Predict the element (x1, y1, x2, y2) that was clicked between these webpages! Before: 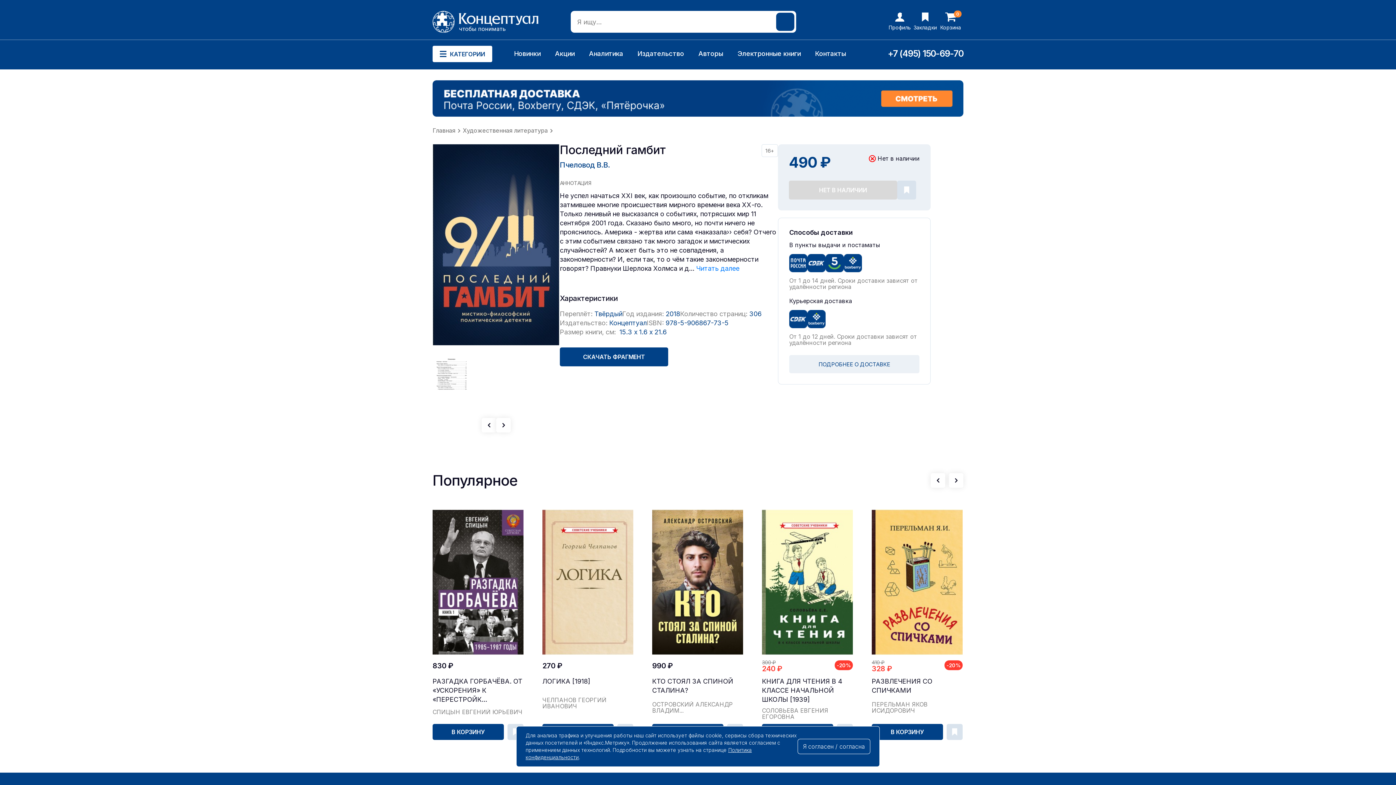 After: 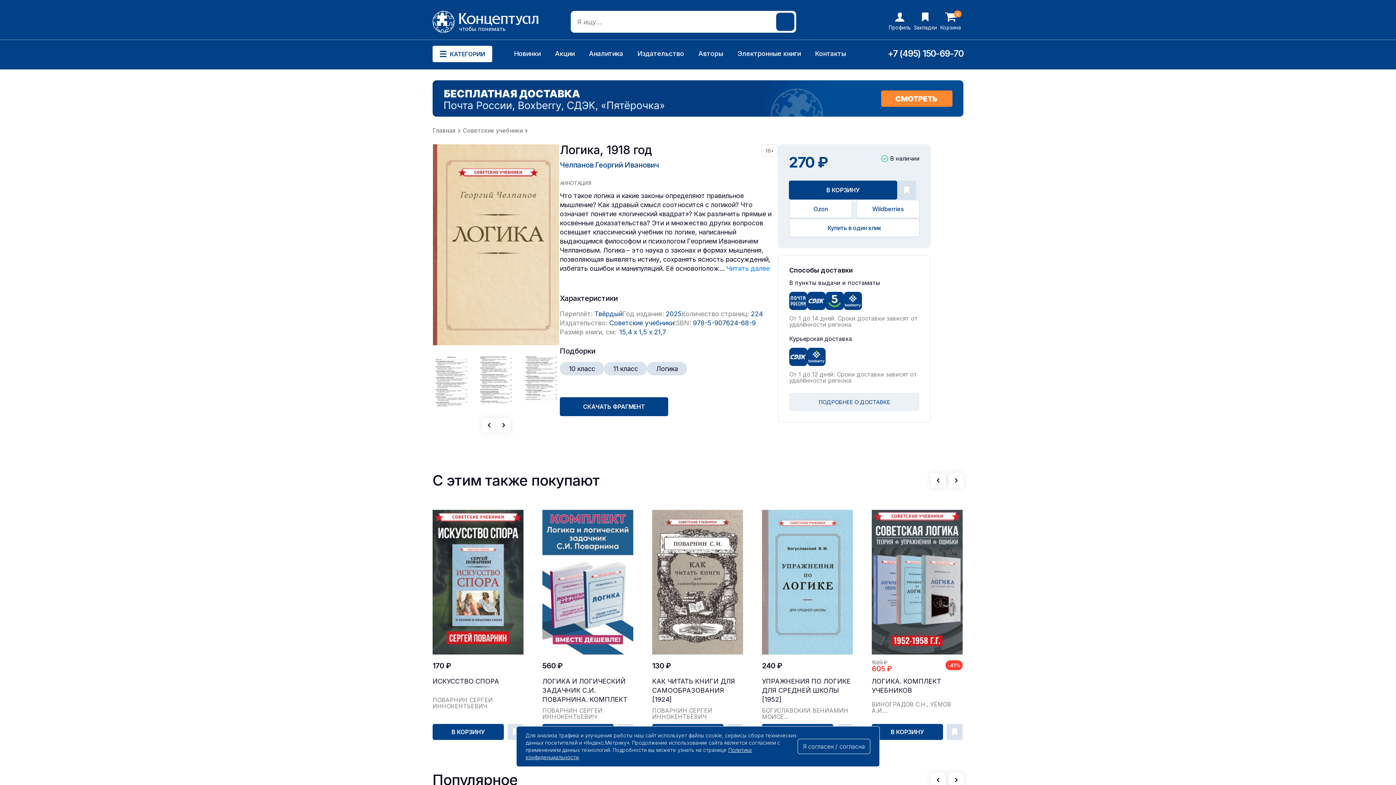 Action: bbox: (542, 677, 590, 693) label: ЛОГИКА [1918]